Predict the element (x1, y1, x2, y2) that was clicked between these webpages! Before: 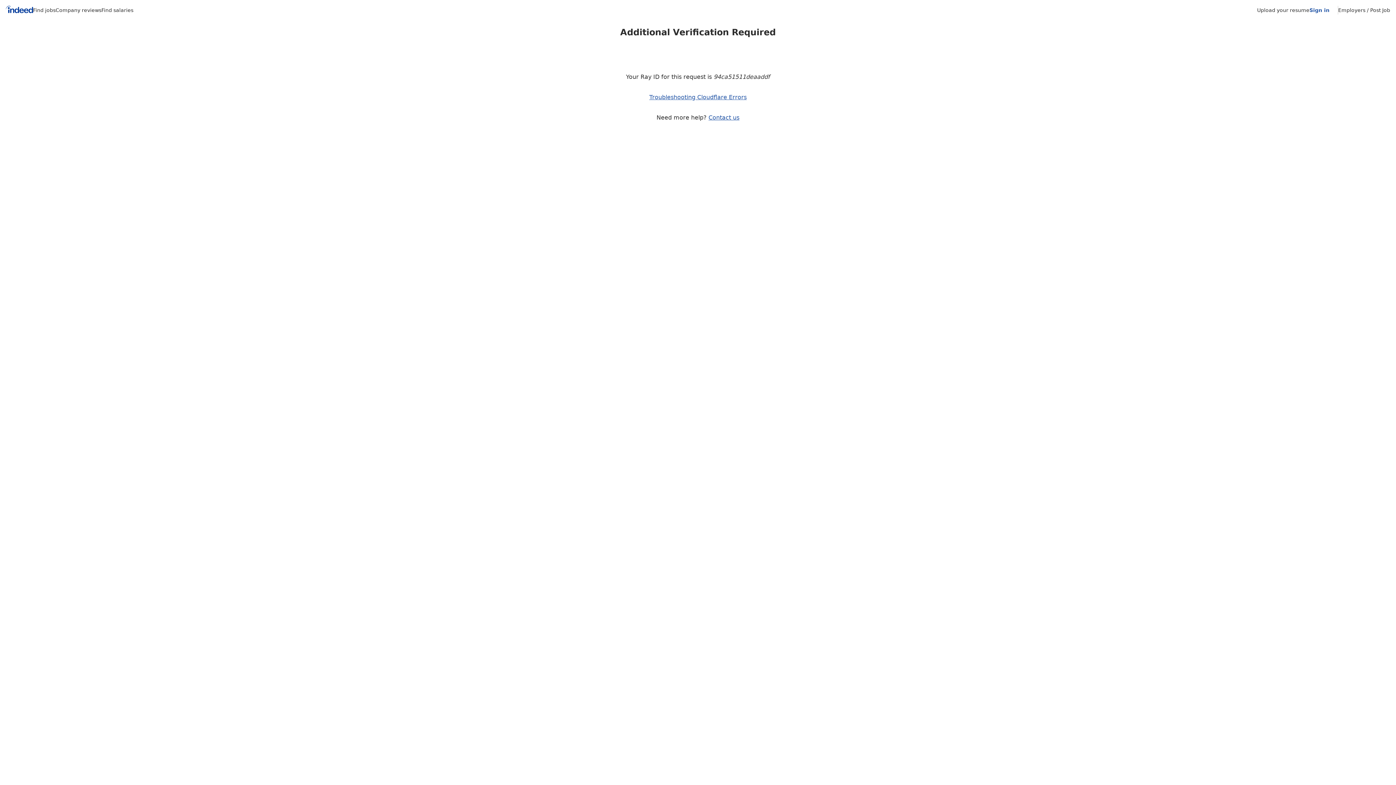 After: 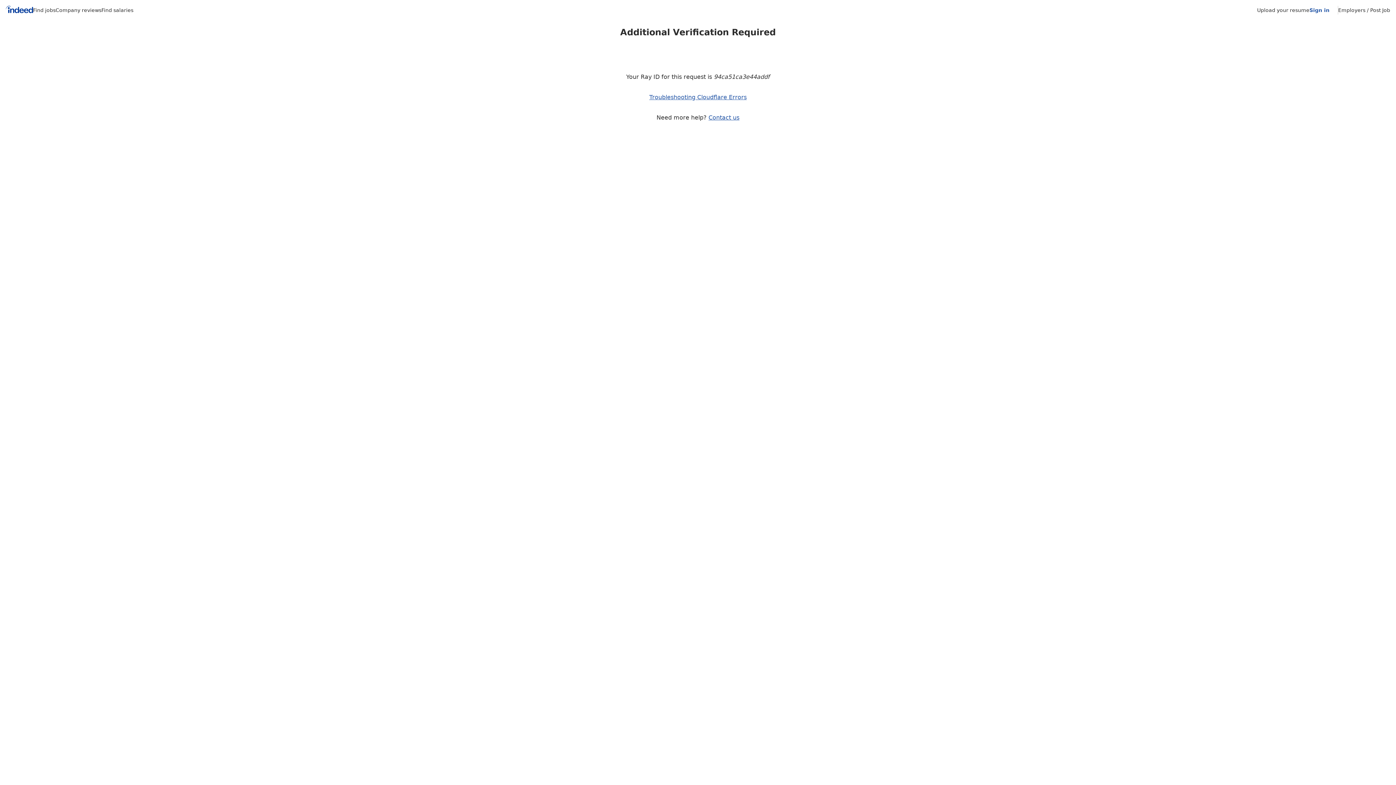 Action: bbox: (708, 114, 739, 121) label: Contact us